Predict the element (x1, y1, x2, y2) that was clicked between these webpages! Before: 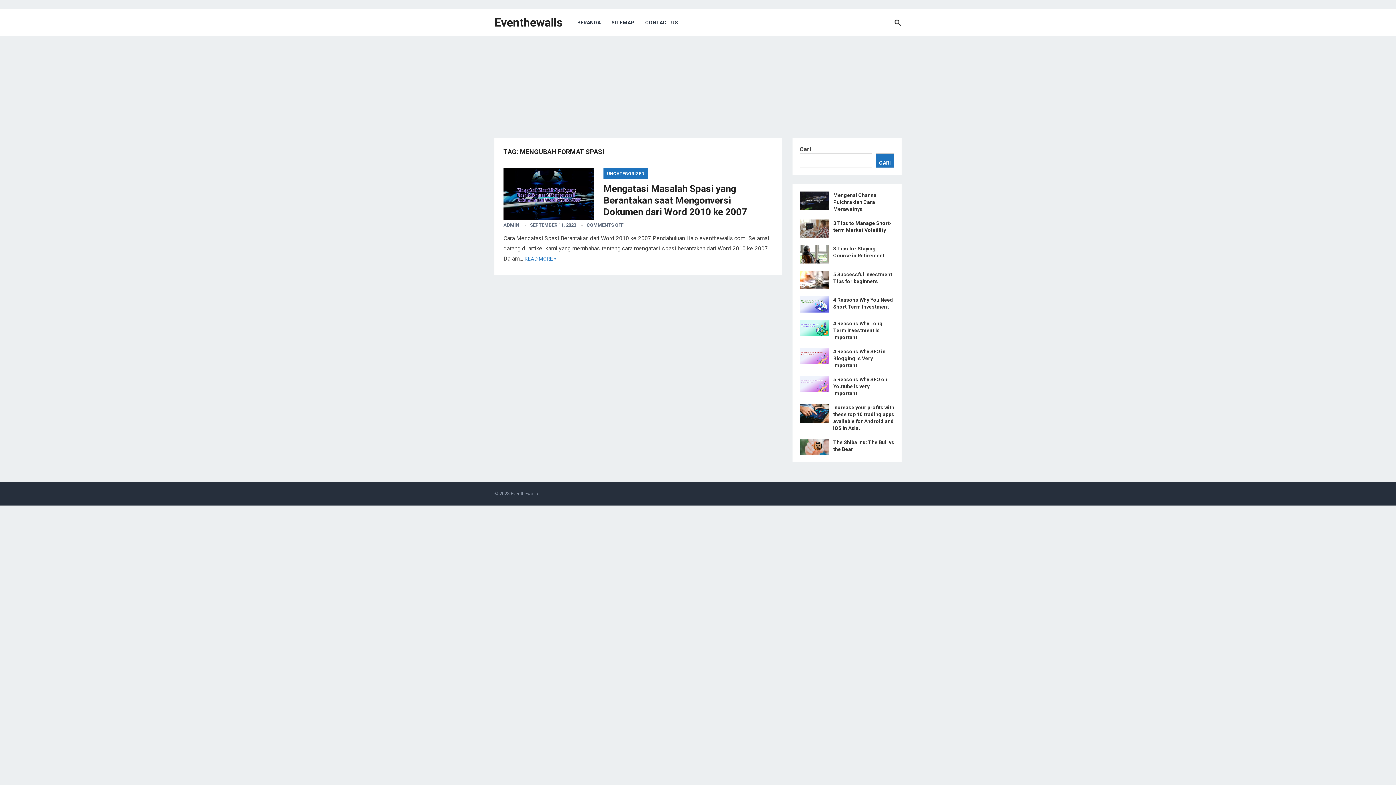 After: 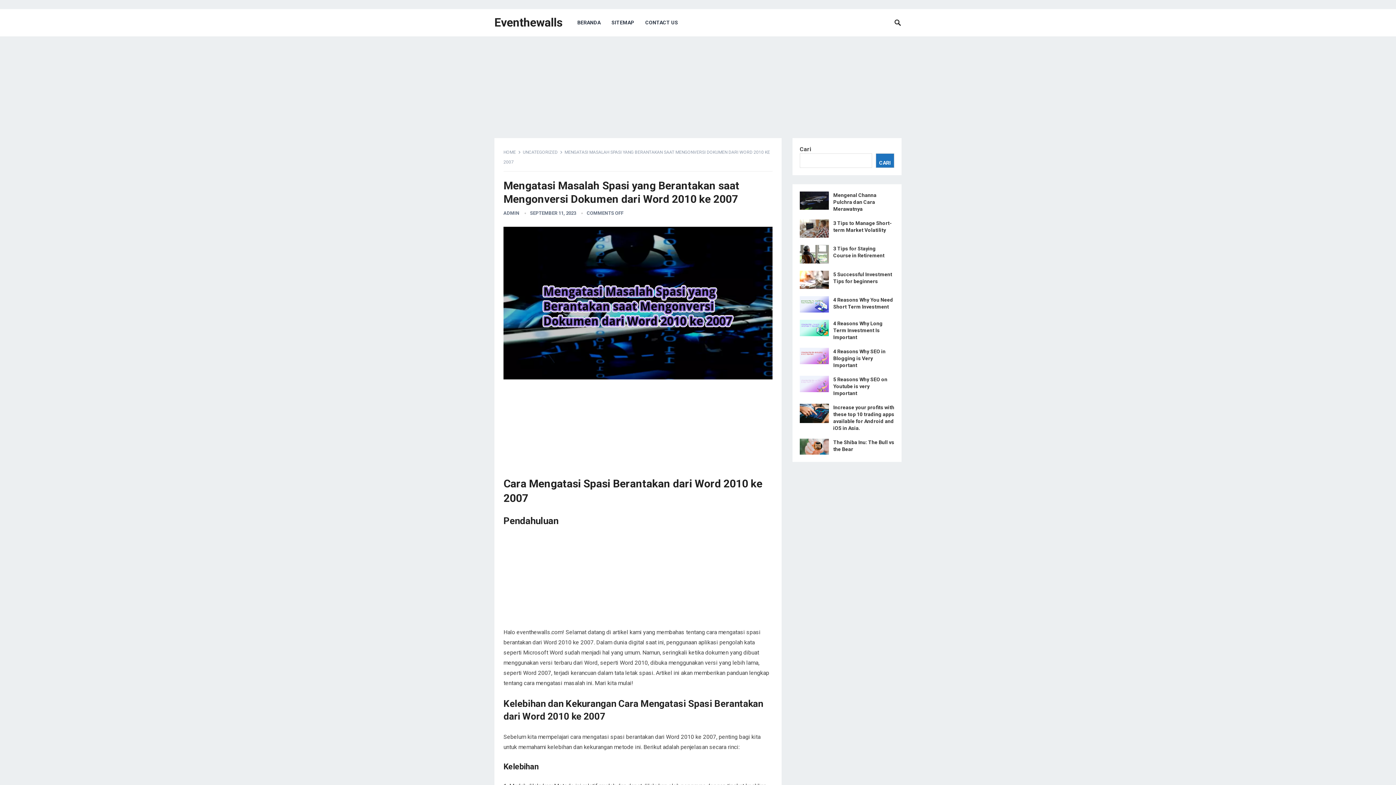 Action: bbox: (524, 256, 556, 261) label: READ MORE »